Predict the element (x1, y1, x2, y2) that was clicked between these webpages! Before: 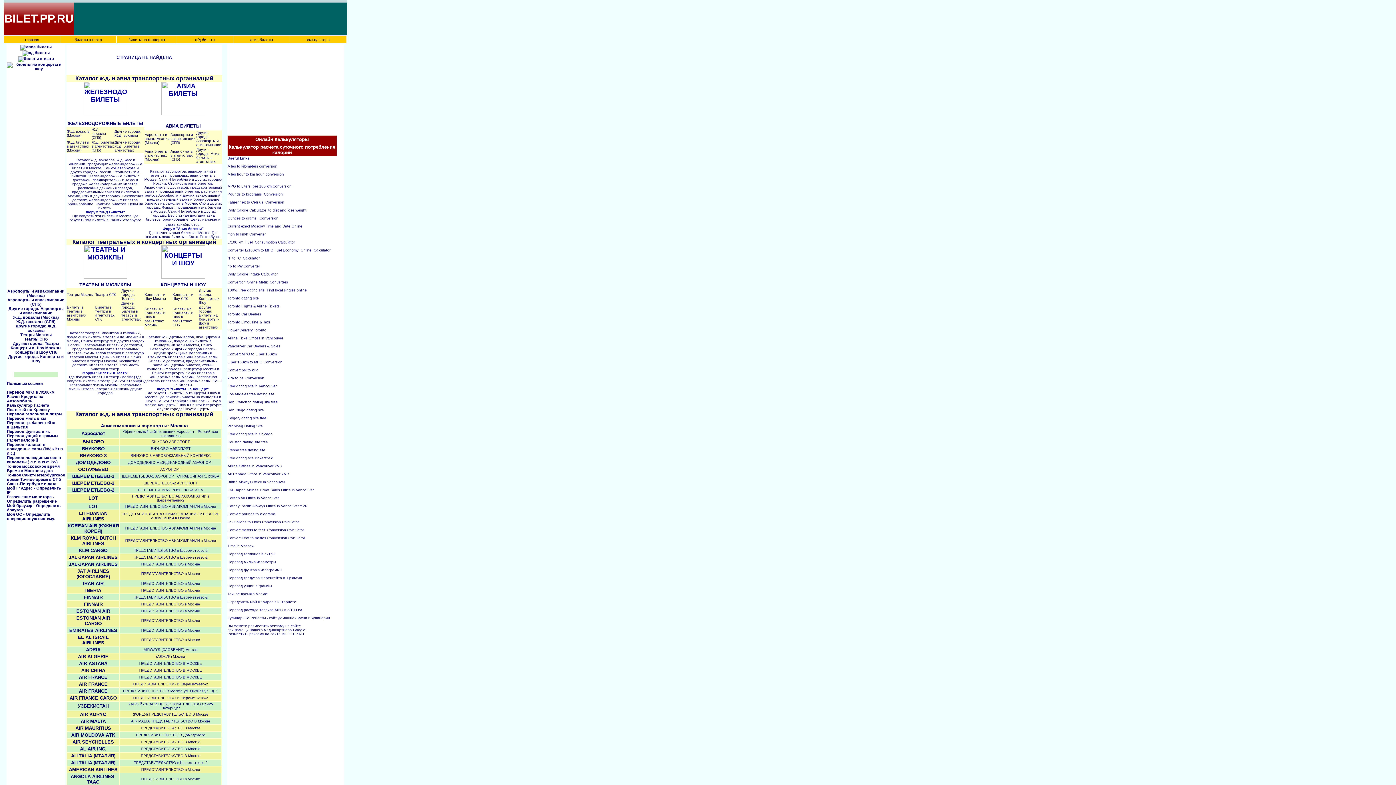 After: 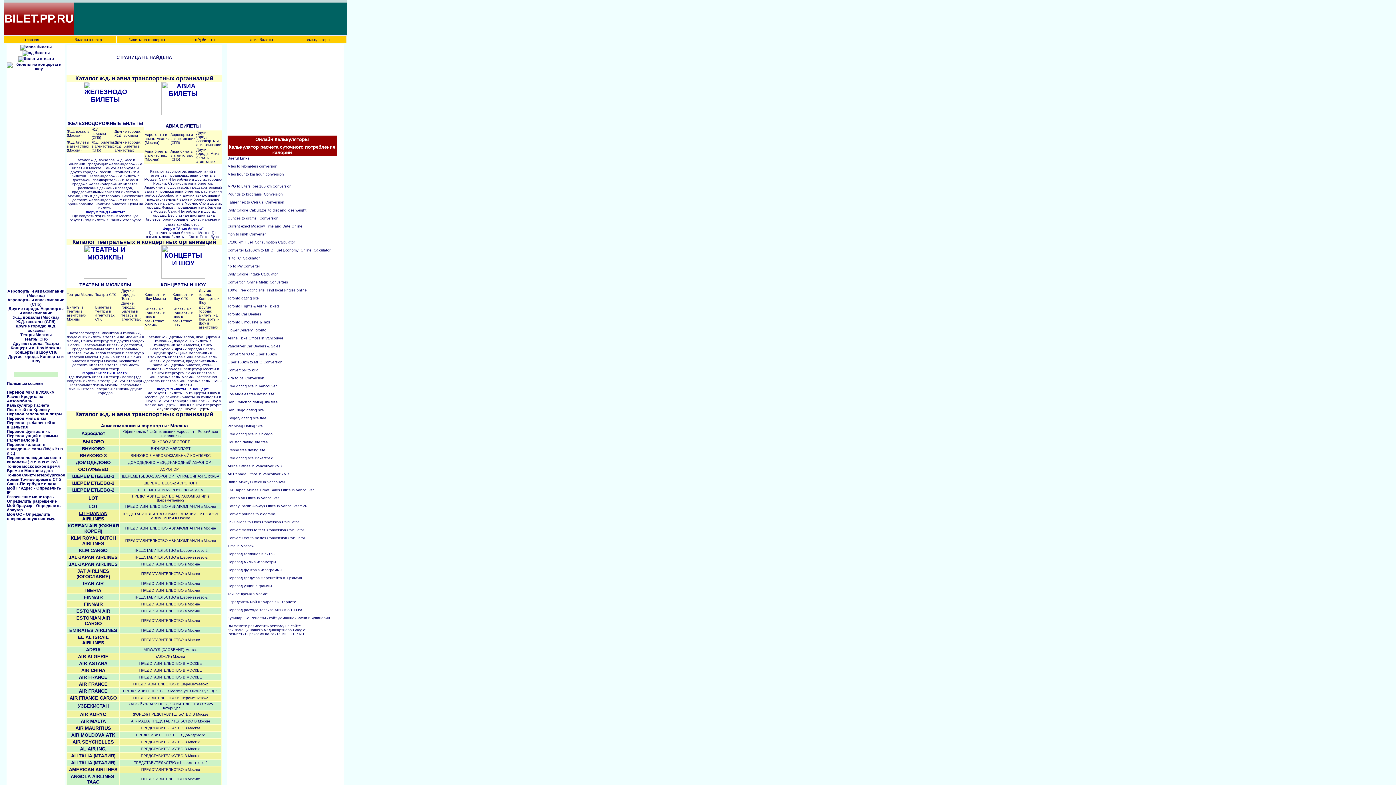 Action: label: LITHUANIAN AIRLINES bbox: (79, 511, 107, 521)